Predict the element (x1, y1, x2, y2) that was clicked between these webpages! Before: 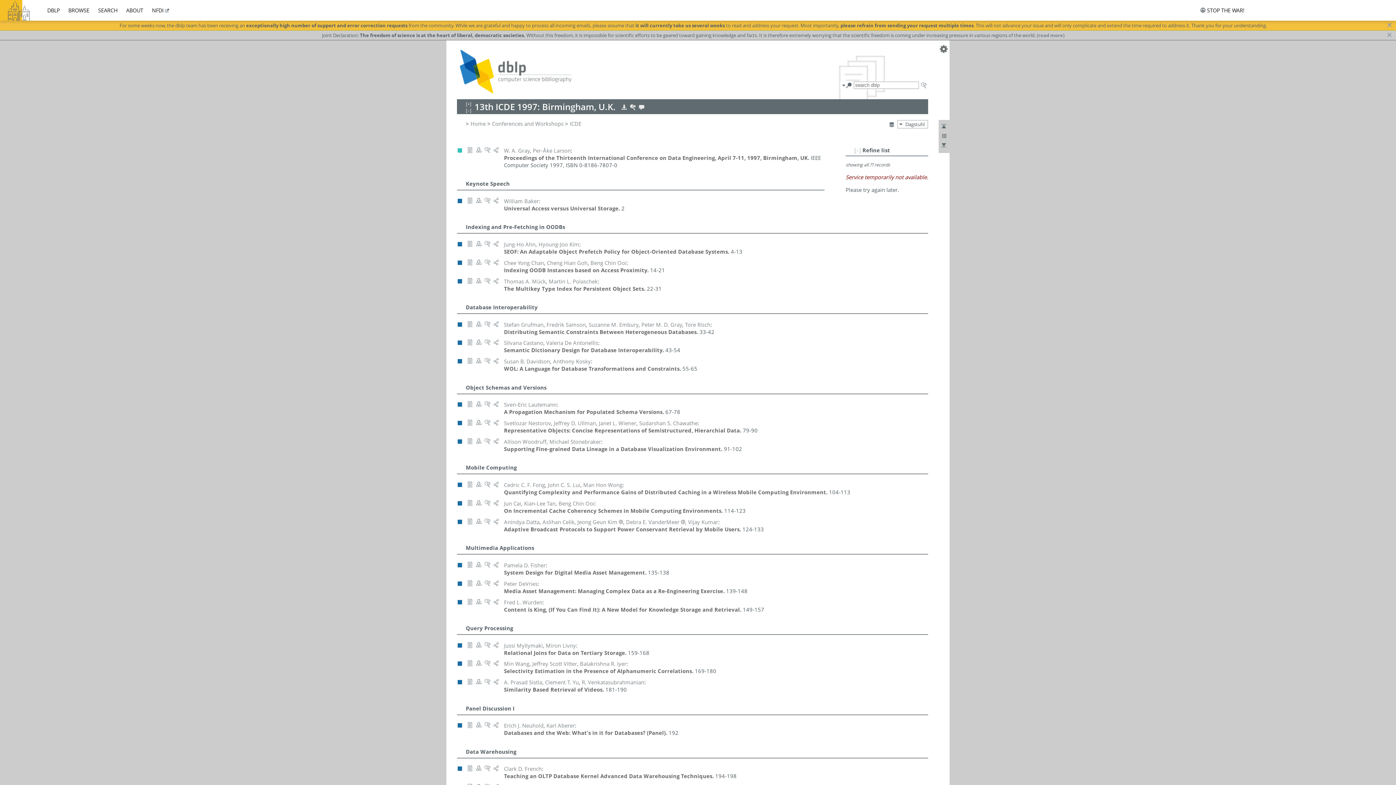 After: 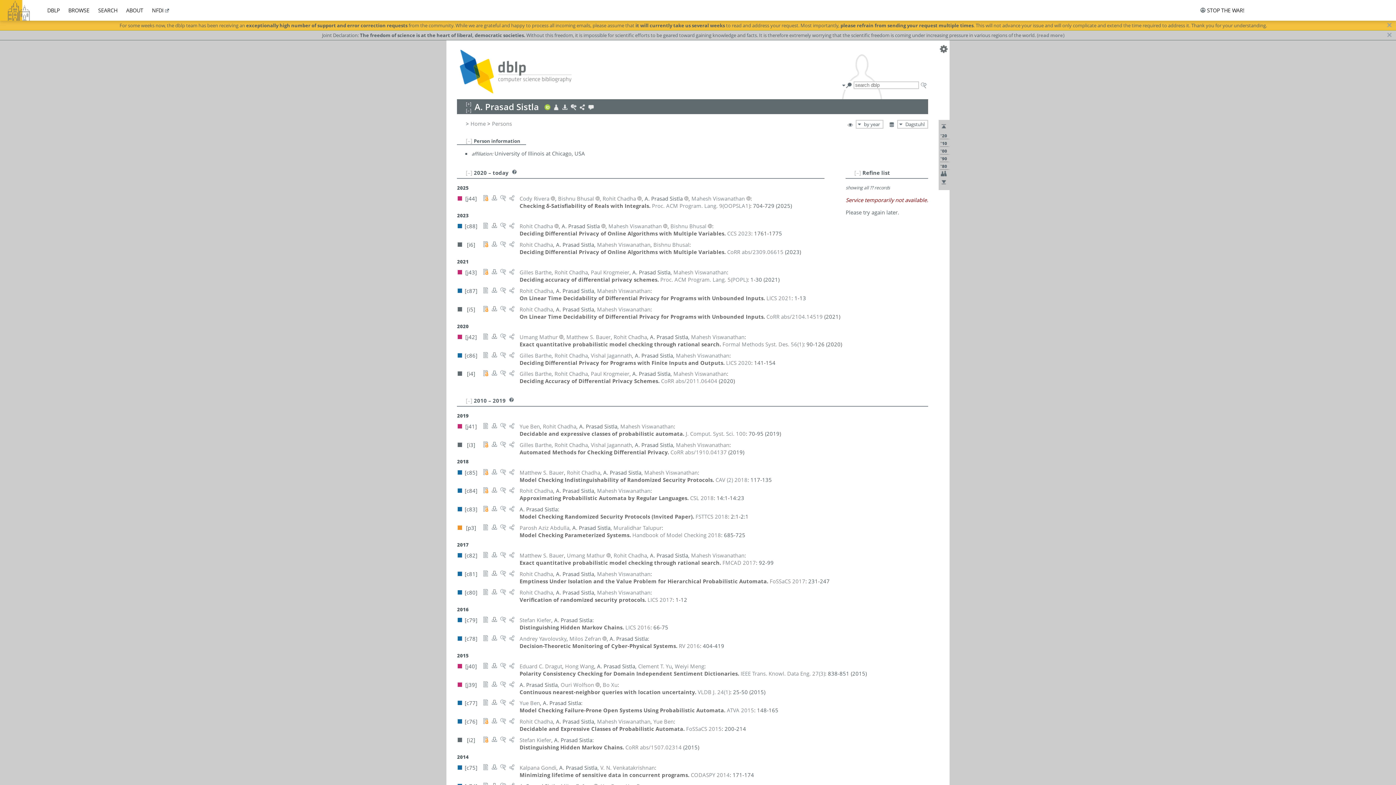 Action: label: A. Prasad Sistla bbox: (504, 679, 542, 686)